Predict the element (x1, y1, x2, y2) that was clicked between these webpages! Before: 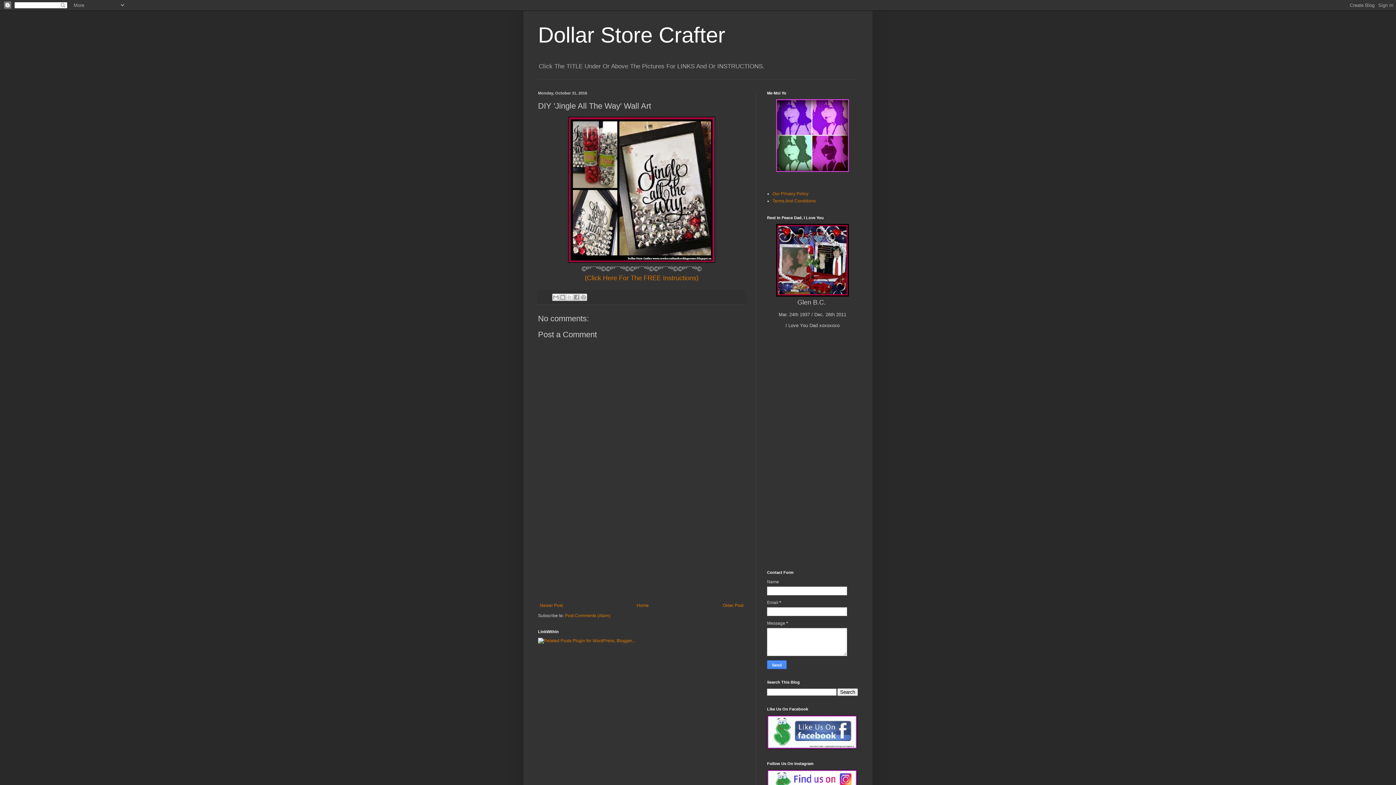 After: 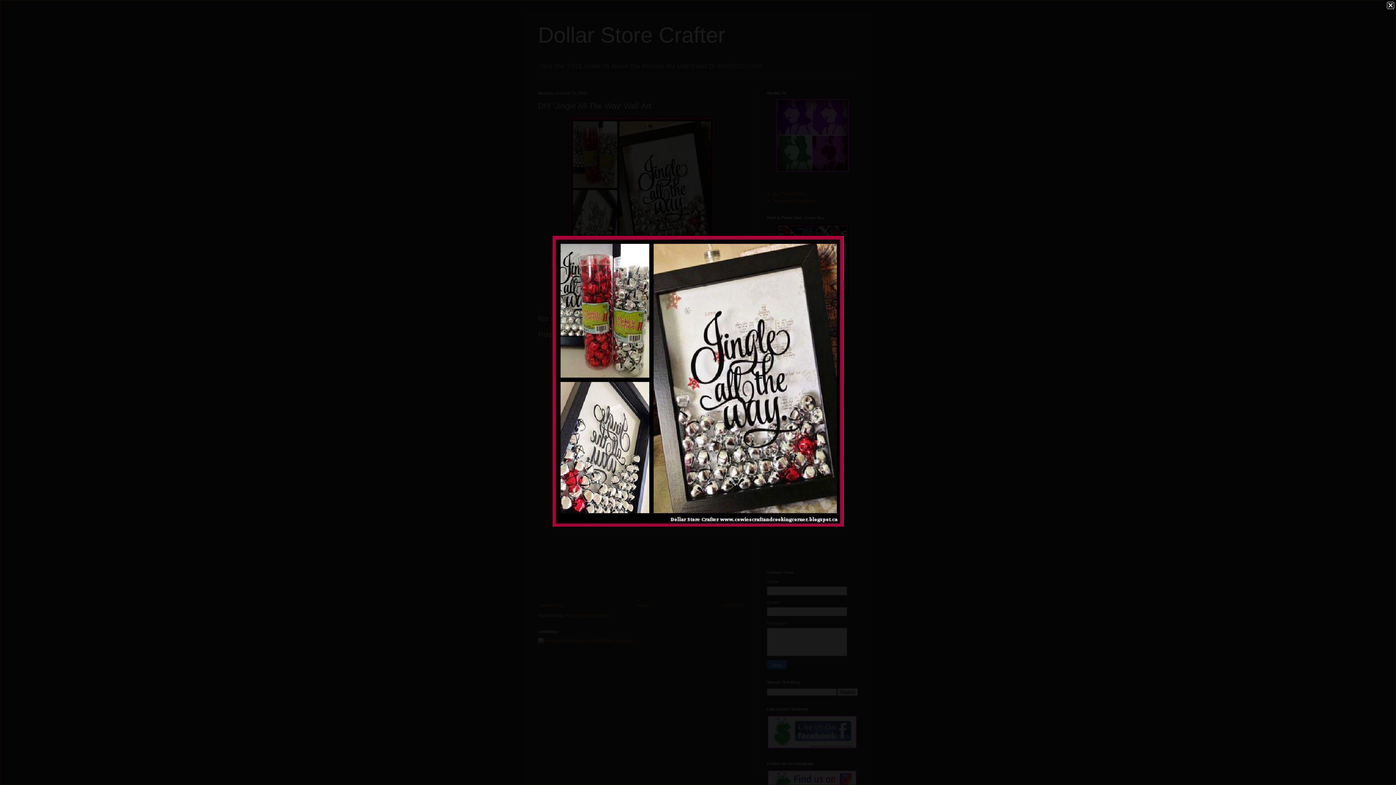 Action: bbox: (568, 258, 715, 264)